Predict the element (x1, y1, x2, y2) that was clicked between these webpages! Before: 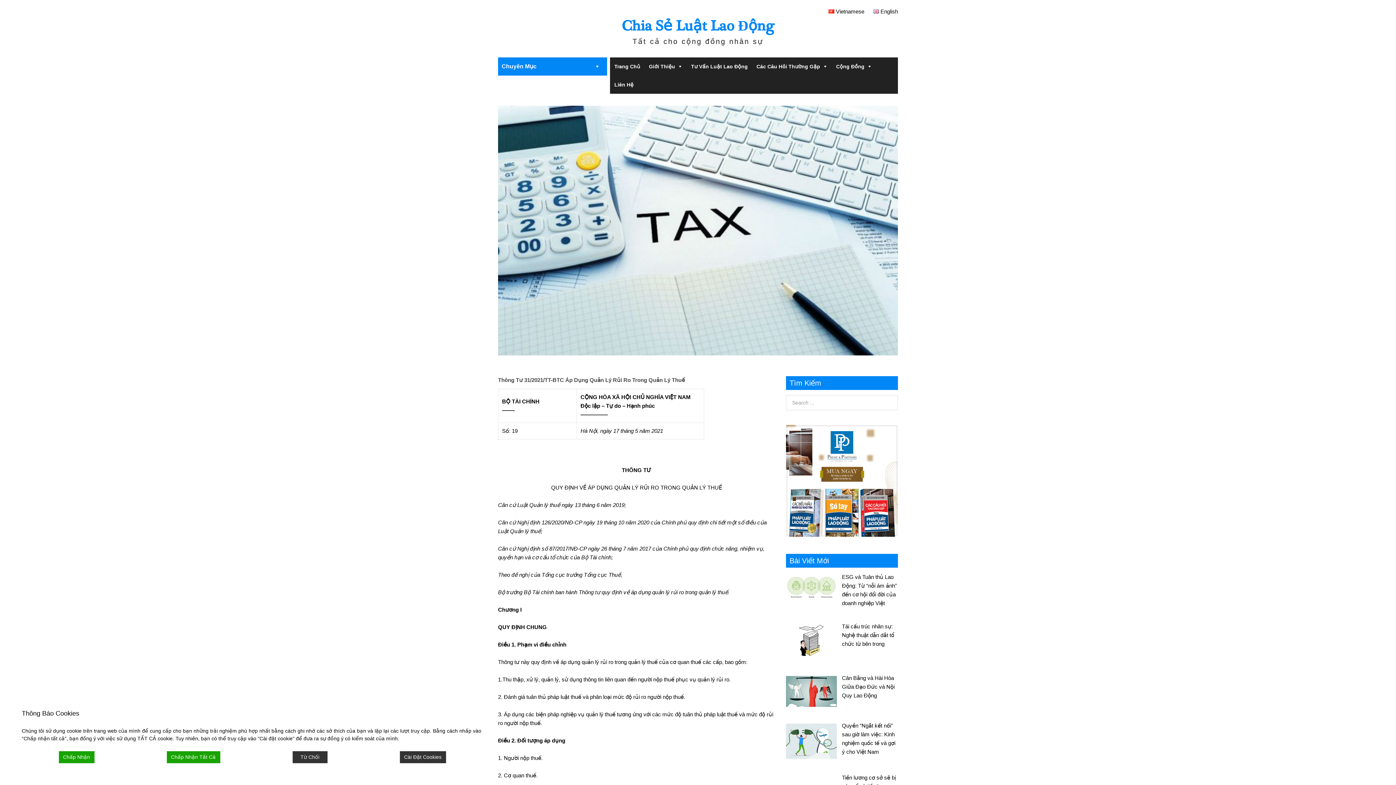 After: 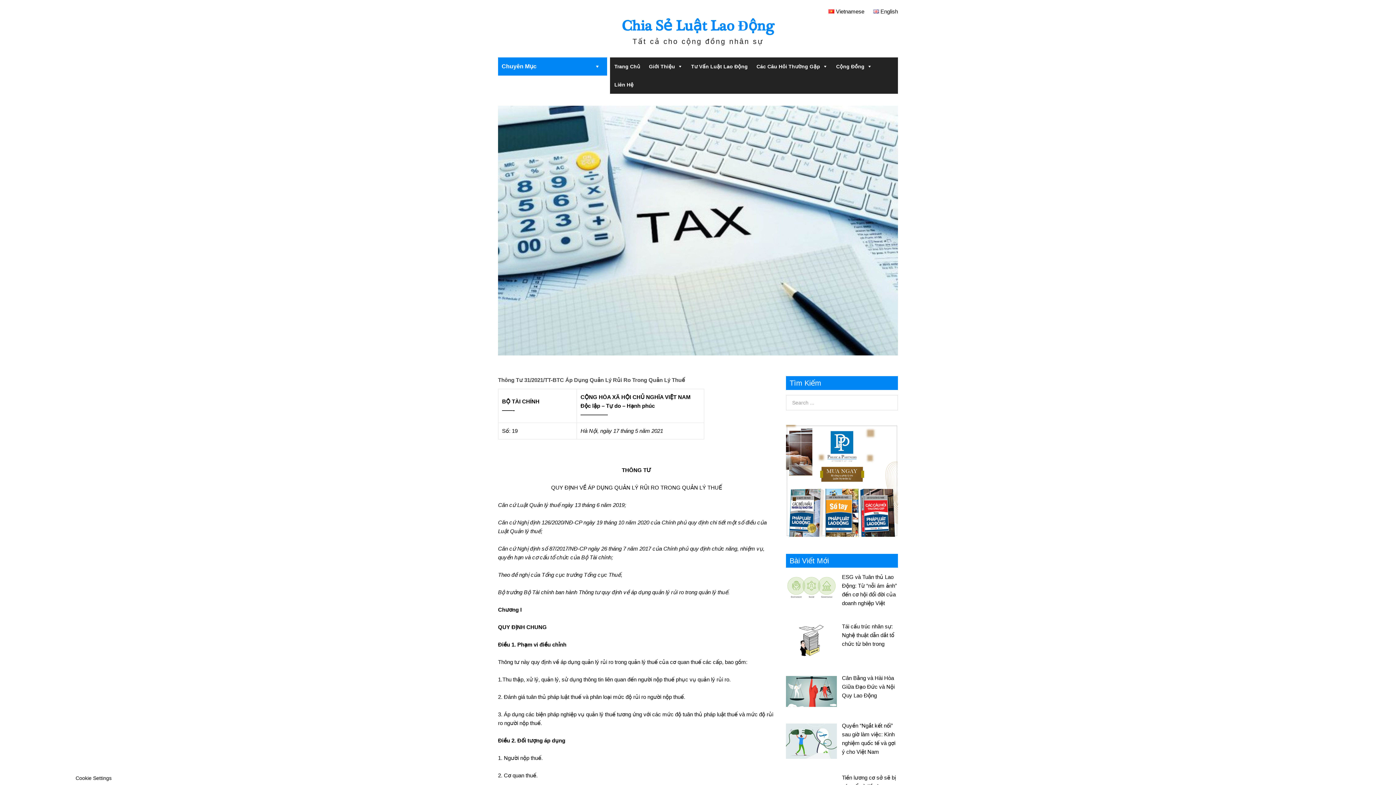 Action: label: Accept bbox: (58, 751, 94, 763)